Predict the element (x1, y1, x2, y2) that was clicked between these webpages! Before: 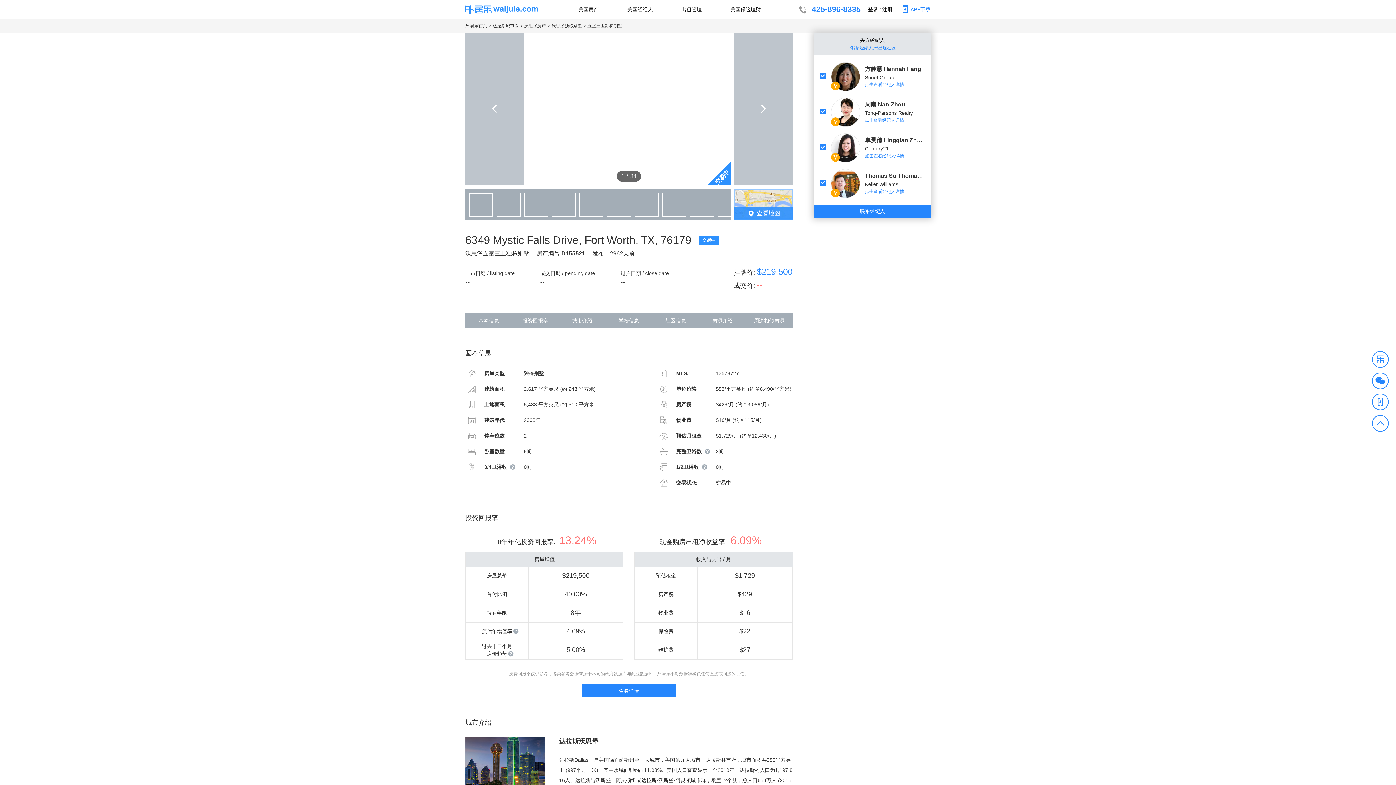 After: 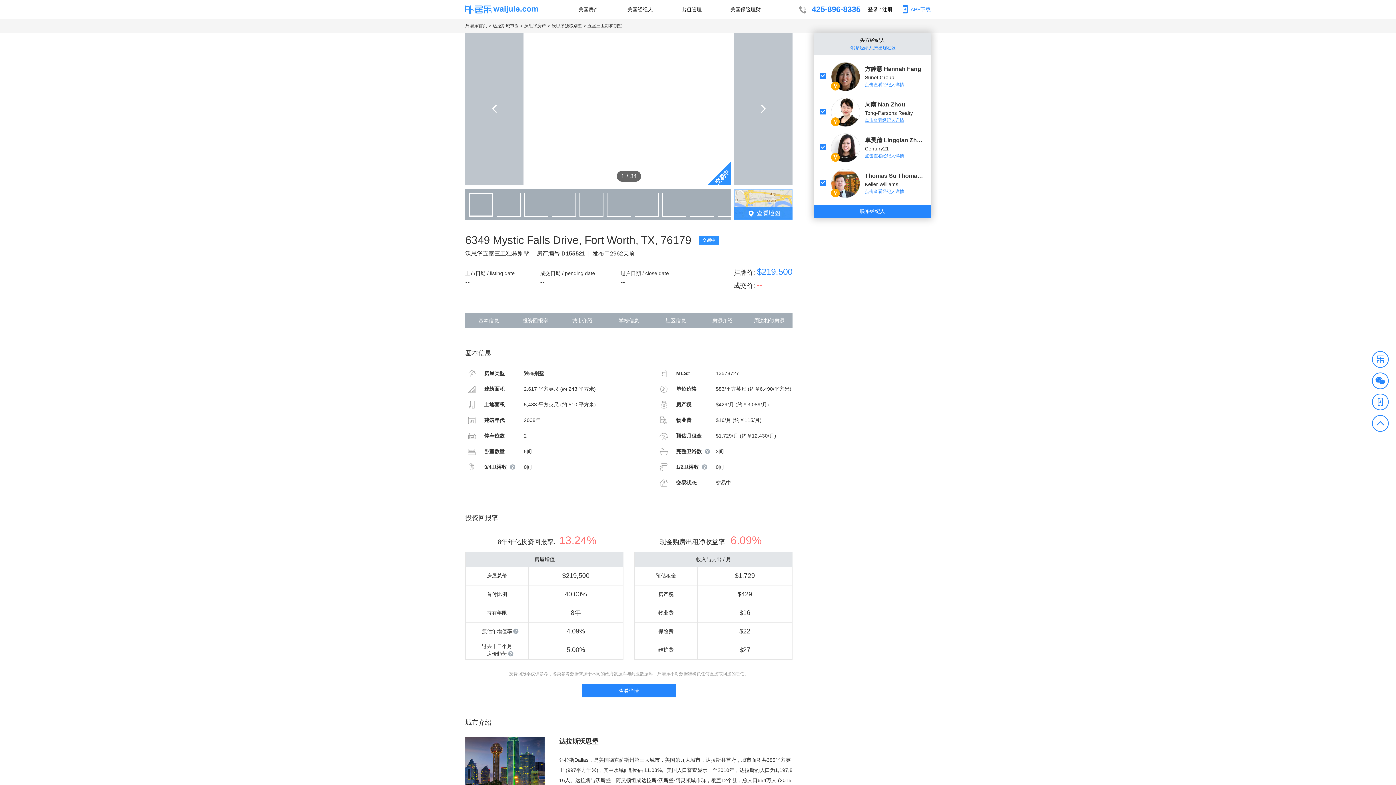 Action: bbox: (865, 117, 923, 123) label: 点击查看经纪人详情